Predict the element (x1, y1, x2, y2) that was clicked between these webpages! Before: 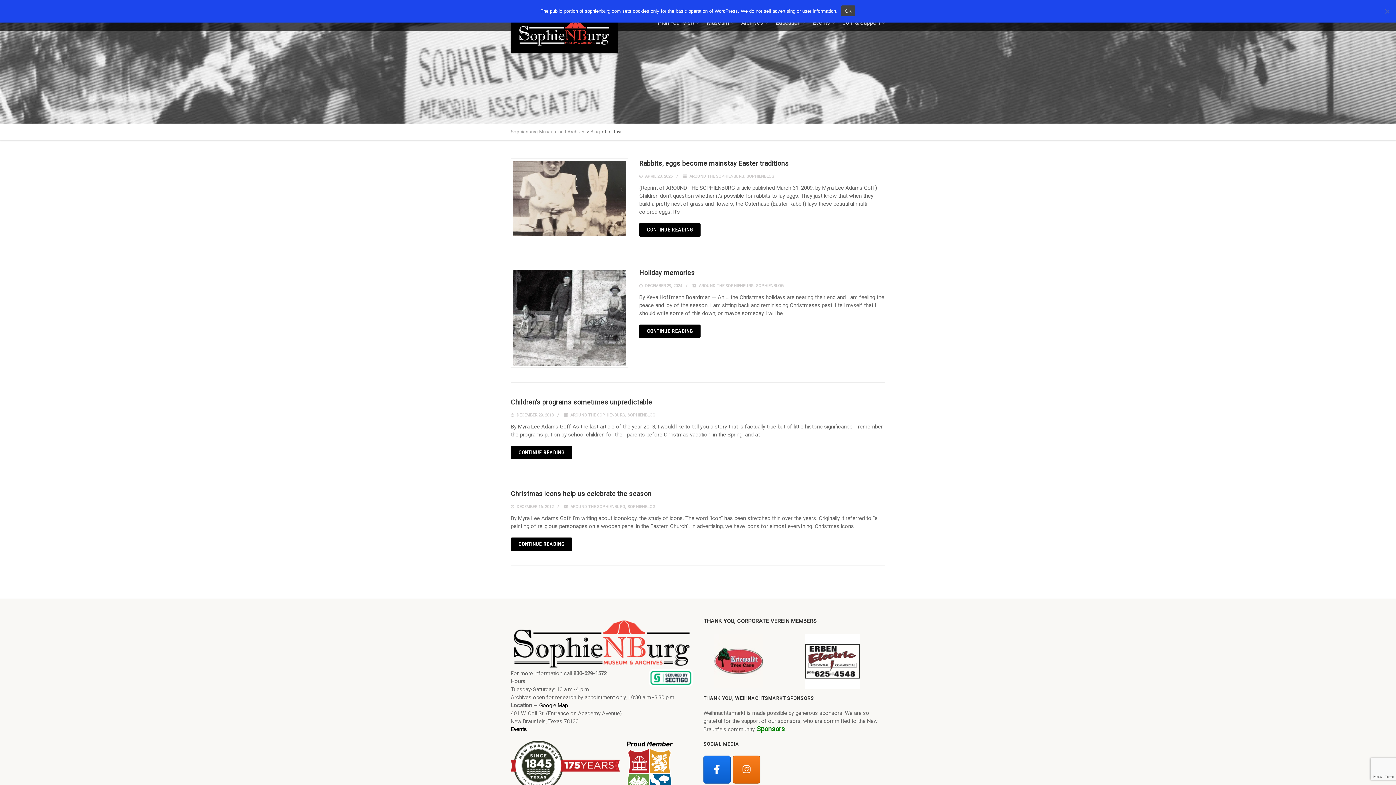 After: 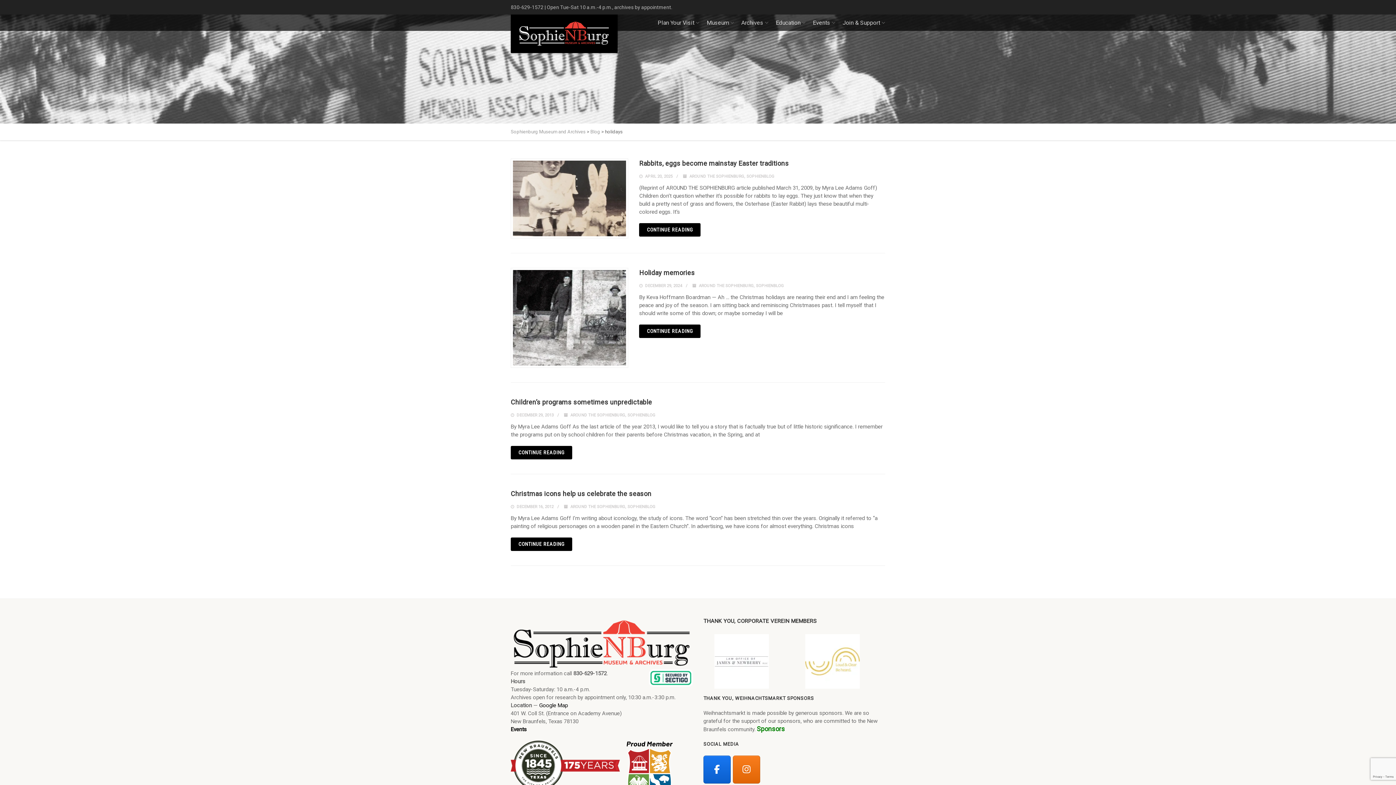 Action: label: OK bbox: (841, 5, 855, 16)